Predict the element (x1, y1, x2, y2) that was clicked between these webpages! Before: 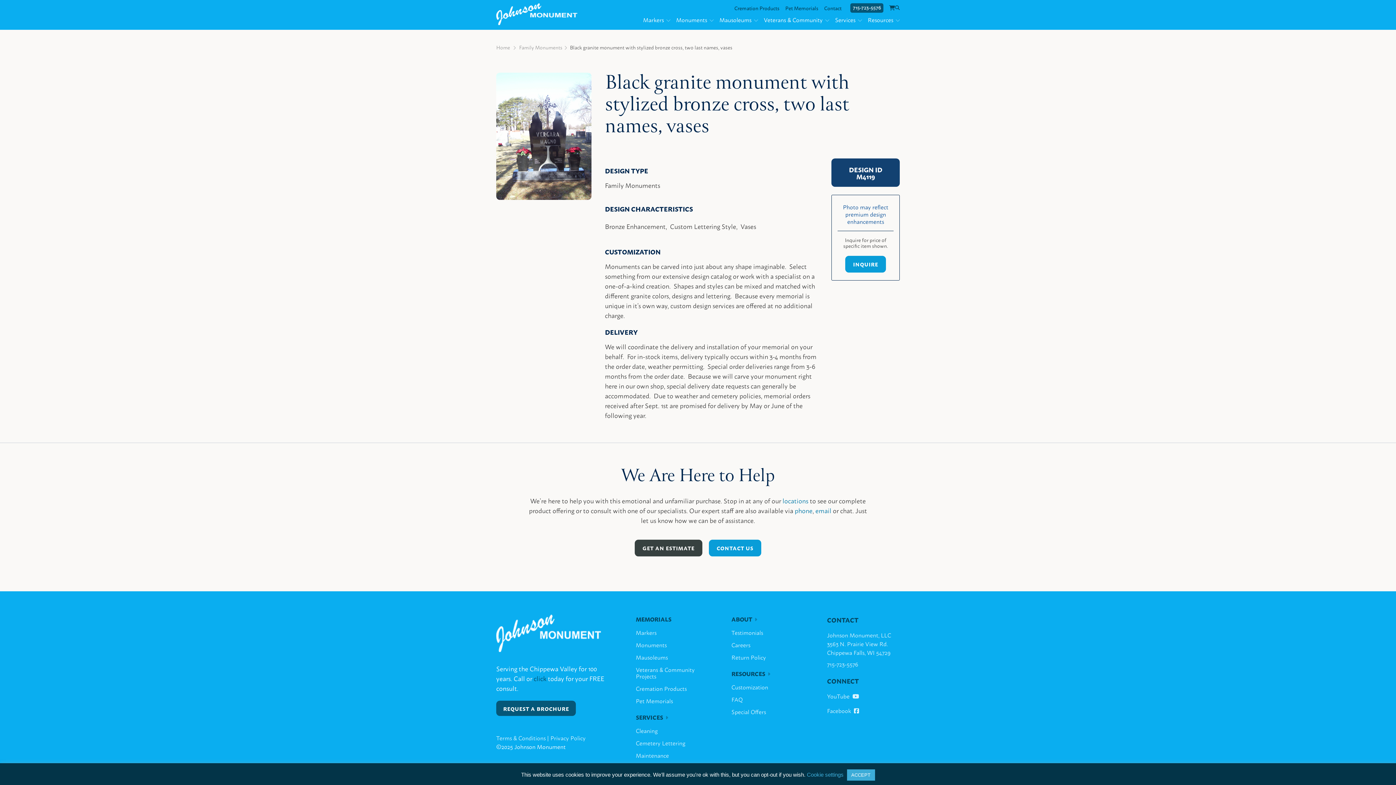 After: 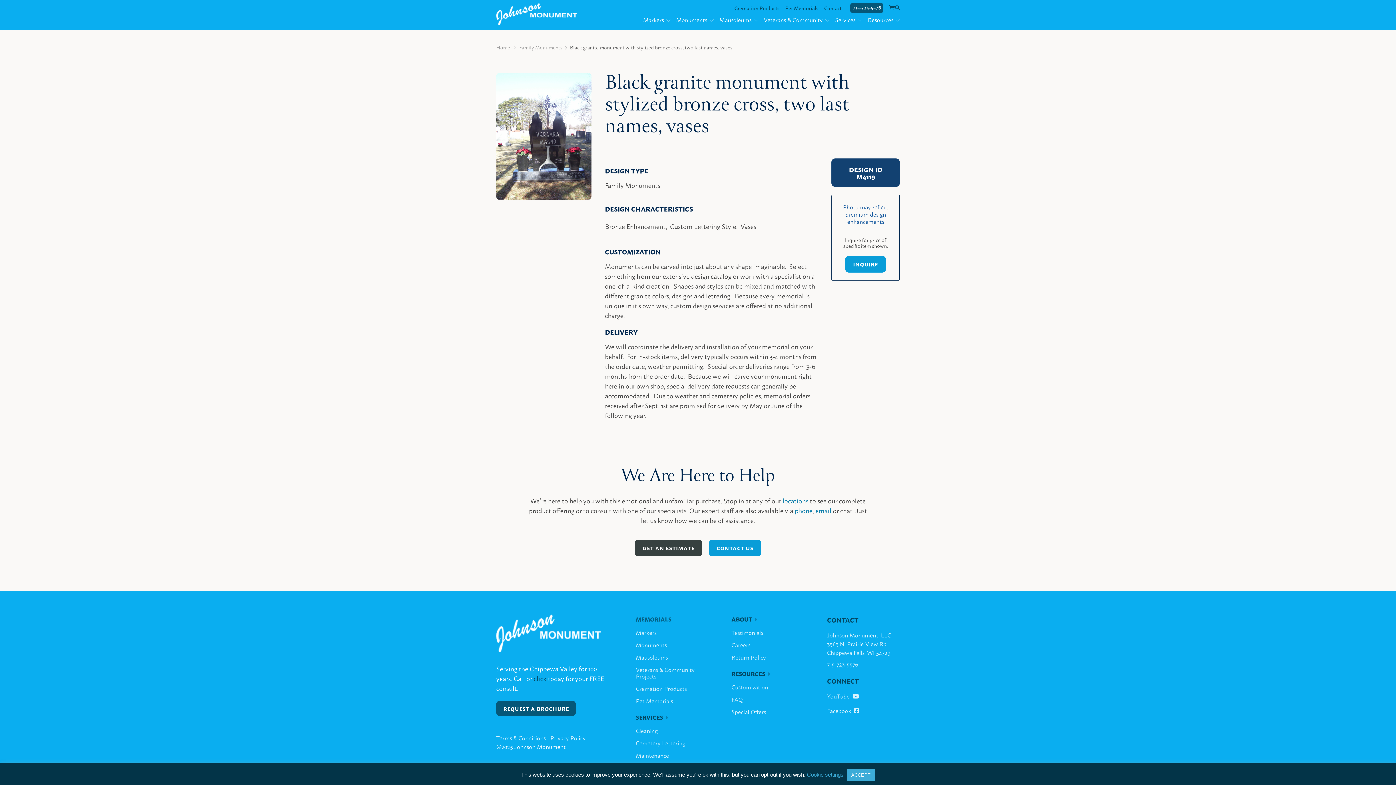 Action: label: MEMORIALS bbox: (636, 614, 671, 626)